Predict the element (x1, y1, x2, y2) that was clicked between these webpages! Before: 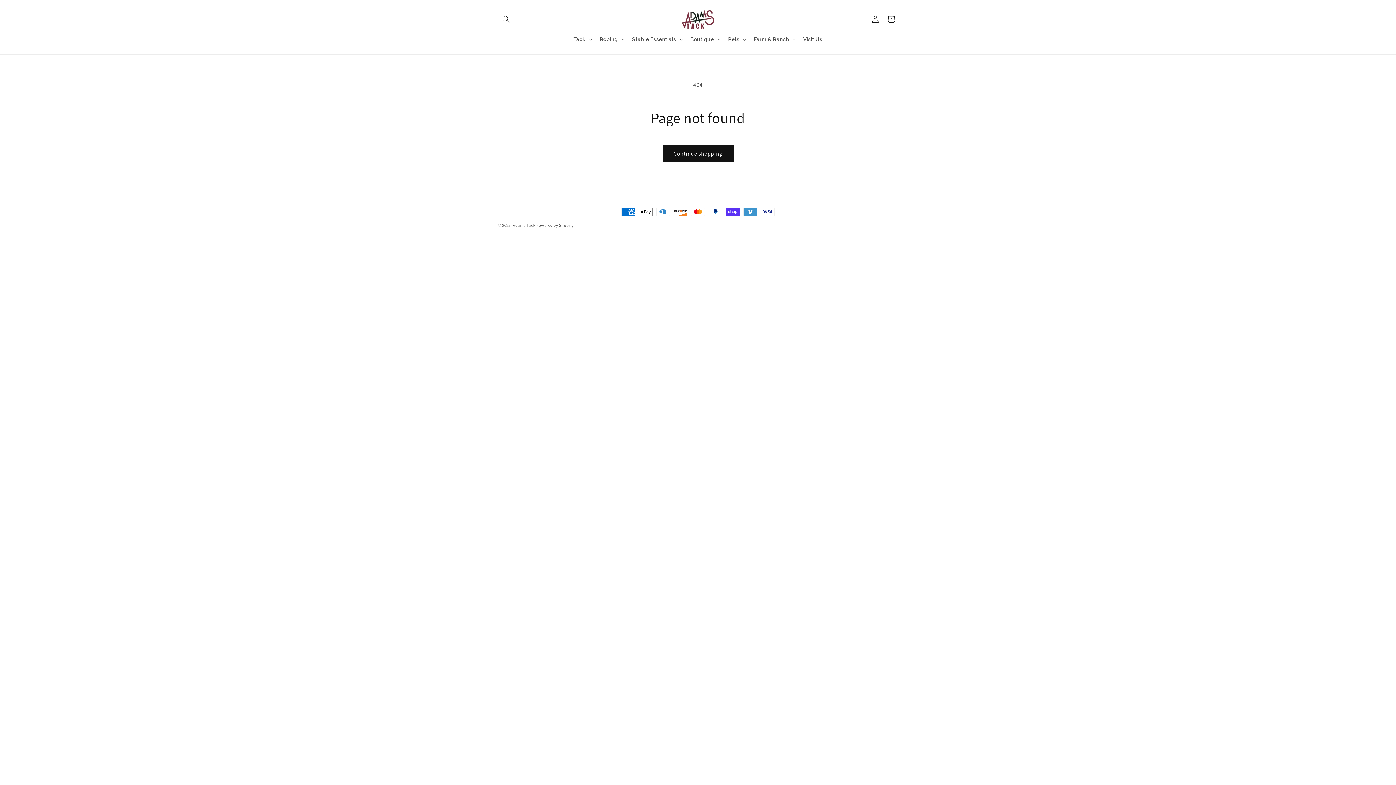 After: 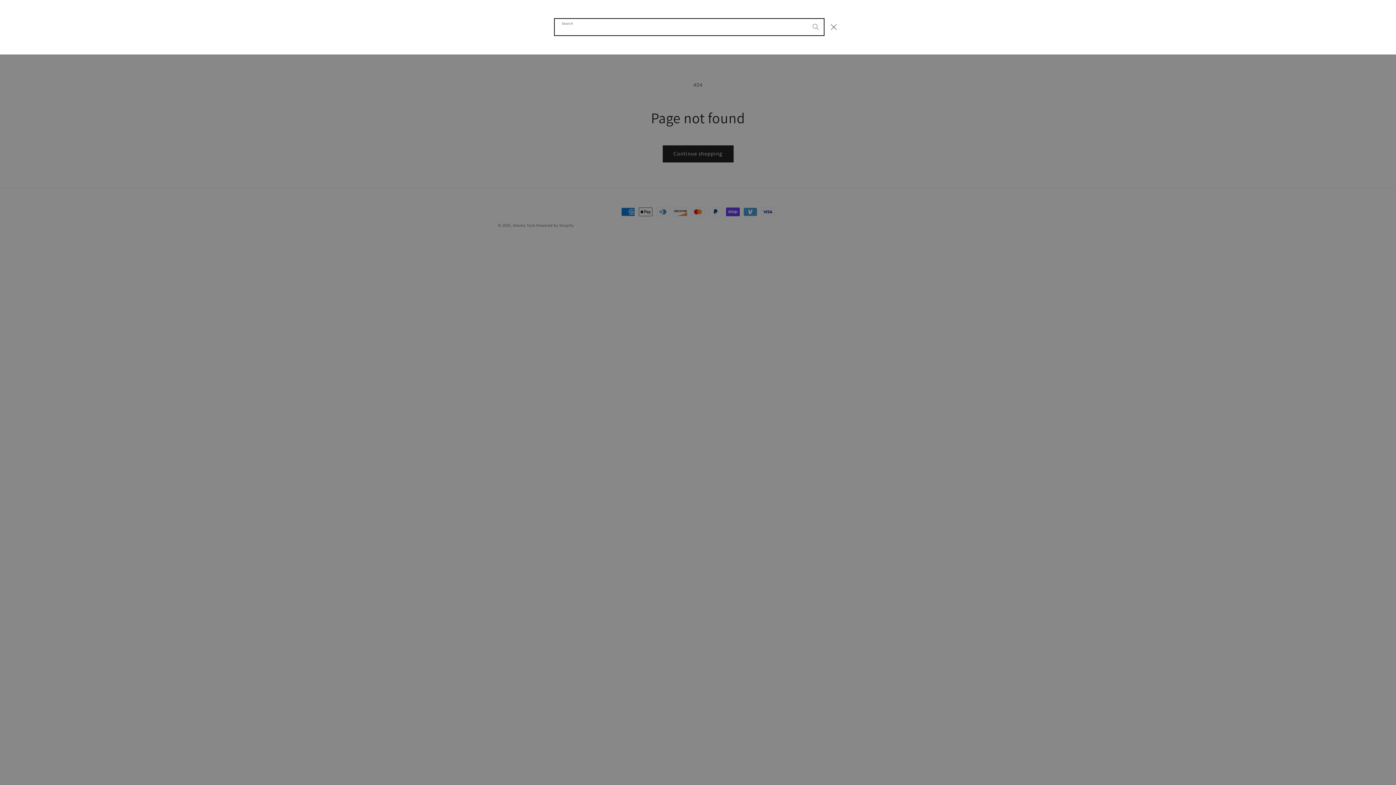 Action: label: Search bbox: (498, 11, 514, 27)